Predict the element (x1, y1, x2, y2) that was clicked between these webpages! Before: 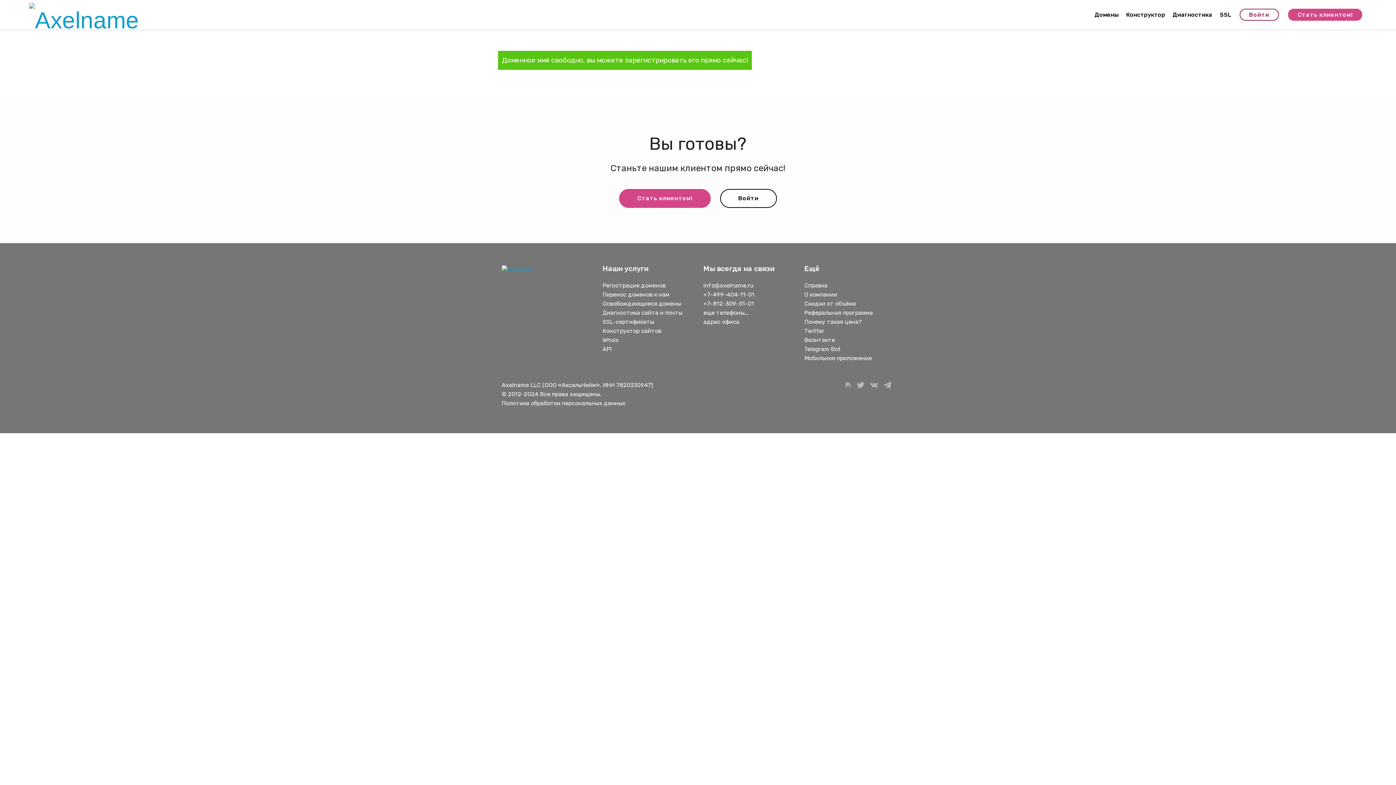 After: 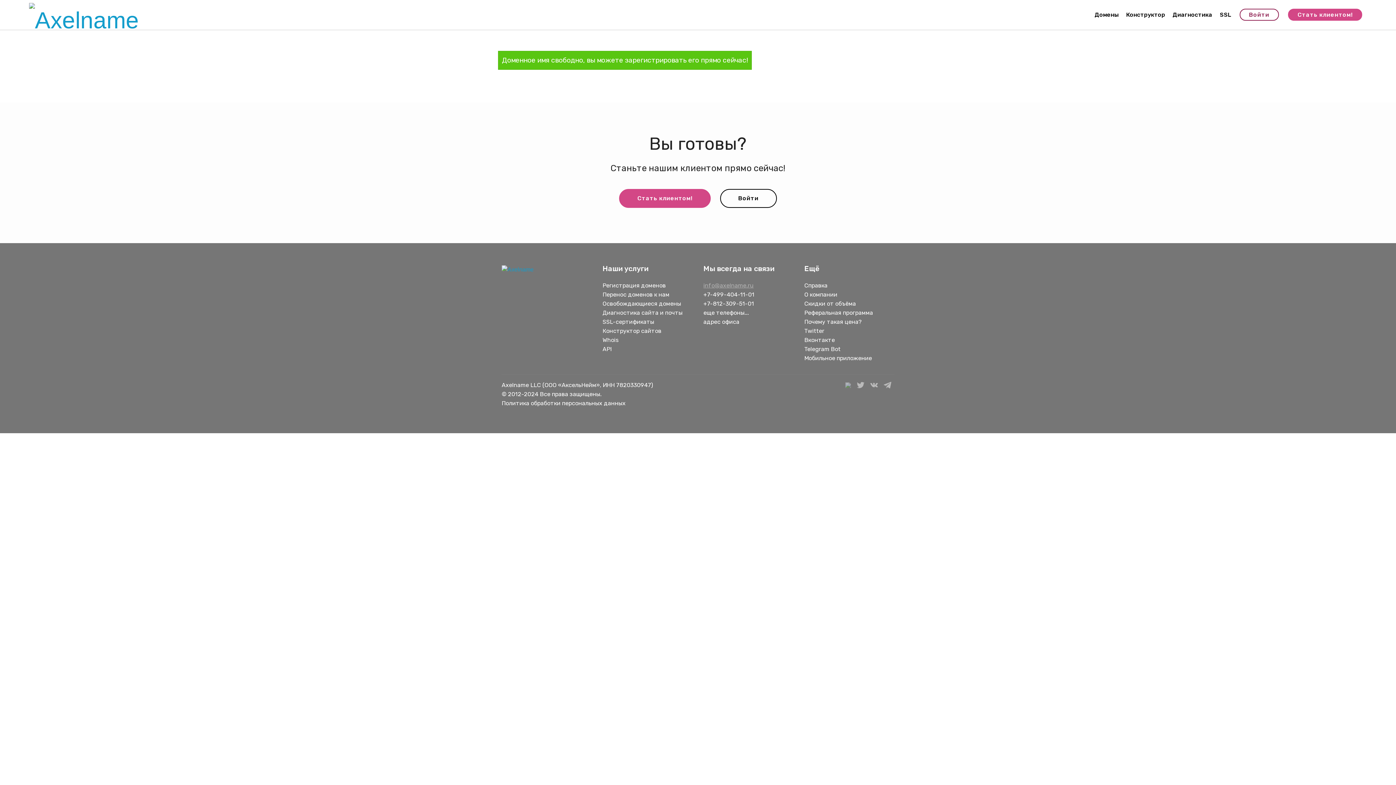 Action: bbox: (703, 282, 753, 289) label: info@axelname.ru